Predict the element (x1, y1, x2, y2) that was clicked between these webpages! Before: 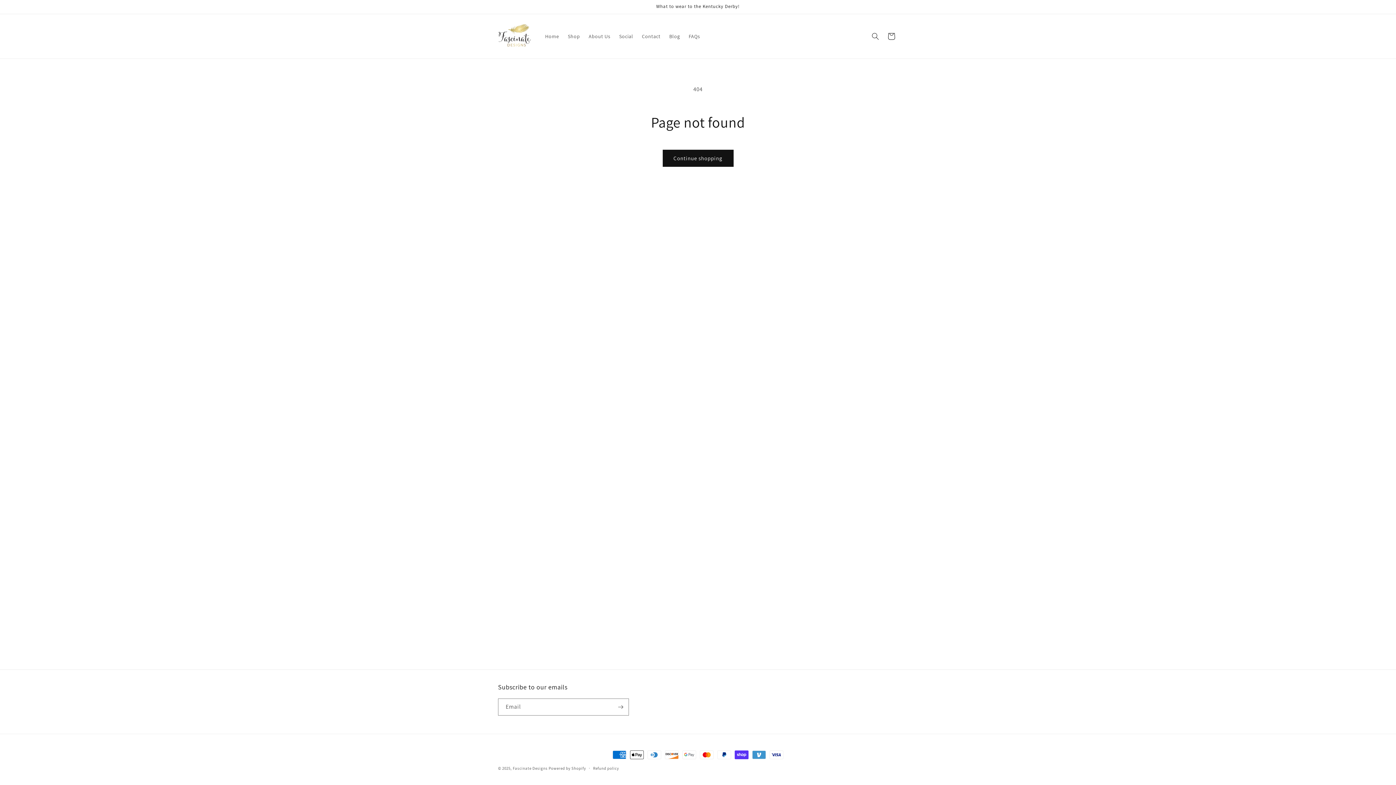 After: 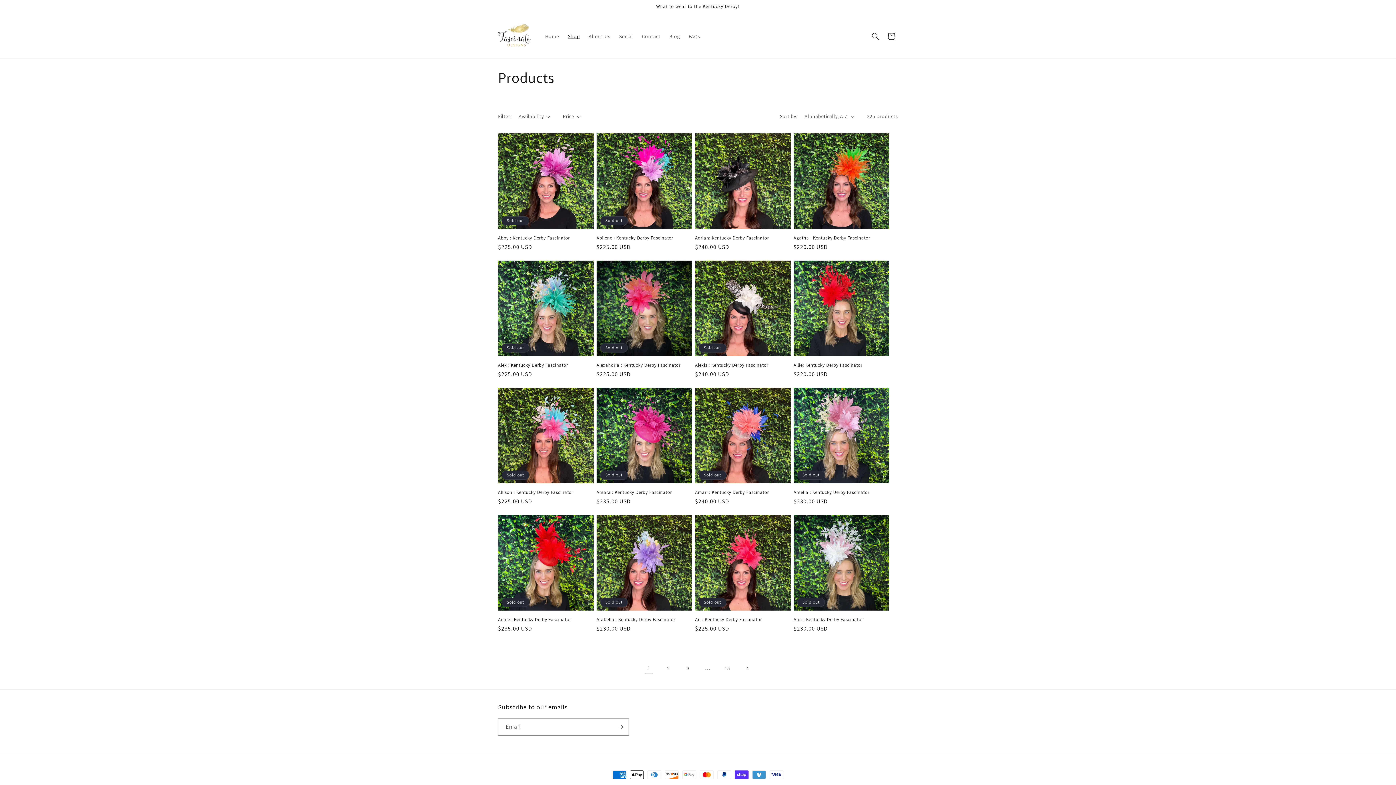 Action: bbox: (662, 149, 733, 166) label: Continue shopping